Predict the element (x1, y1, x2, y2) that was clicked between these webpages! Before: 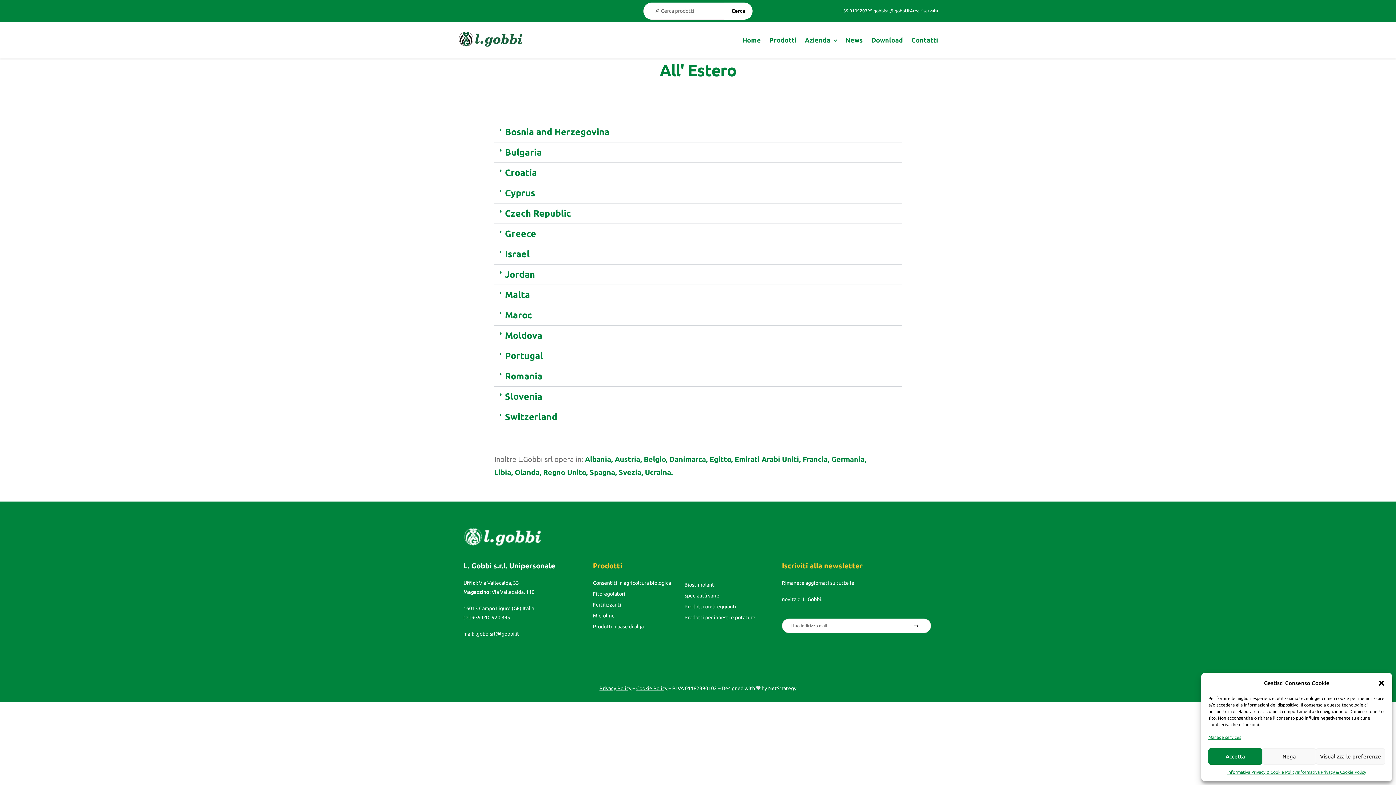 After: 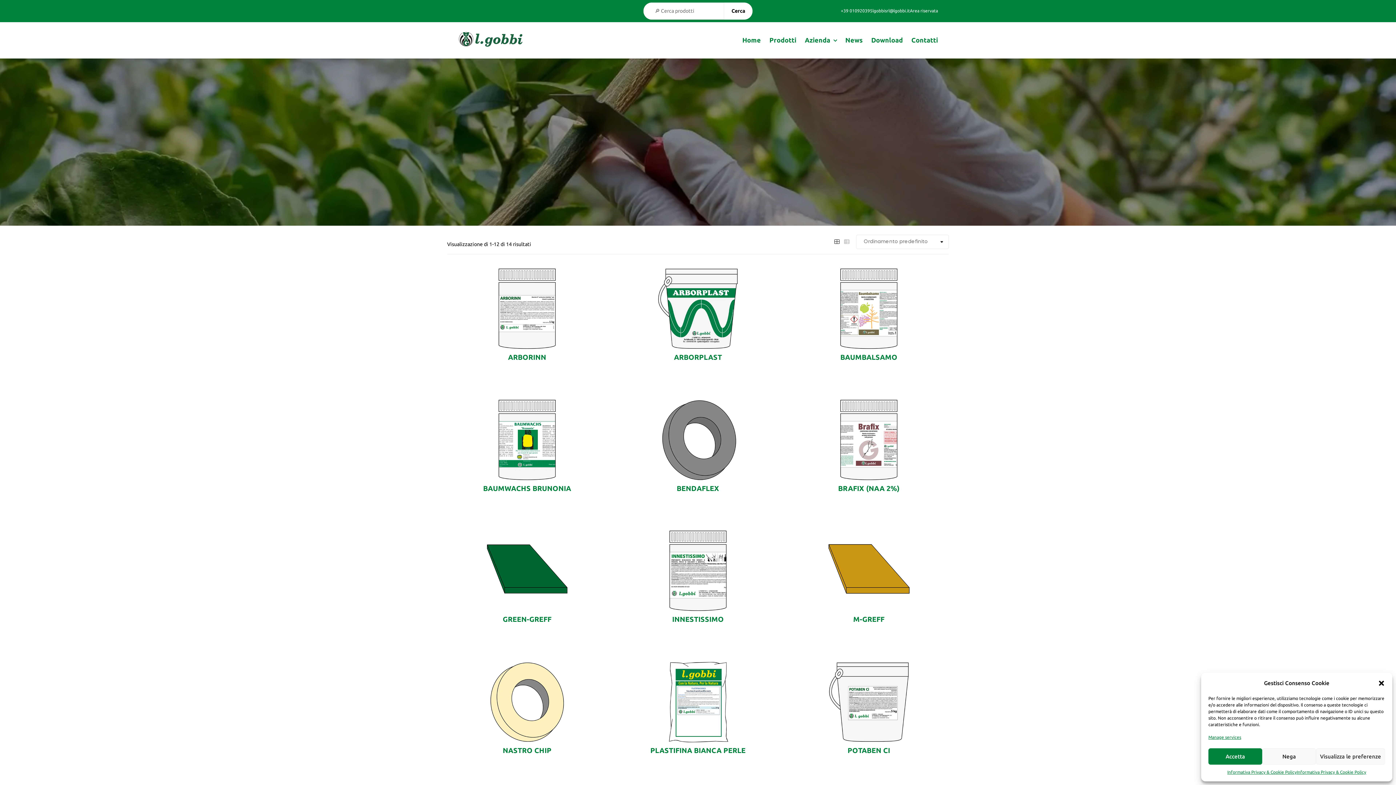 Action: bbox: (684, 613, 771, 622) label: Prodotti per innesti e potature